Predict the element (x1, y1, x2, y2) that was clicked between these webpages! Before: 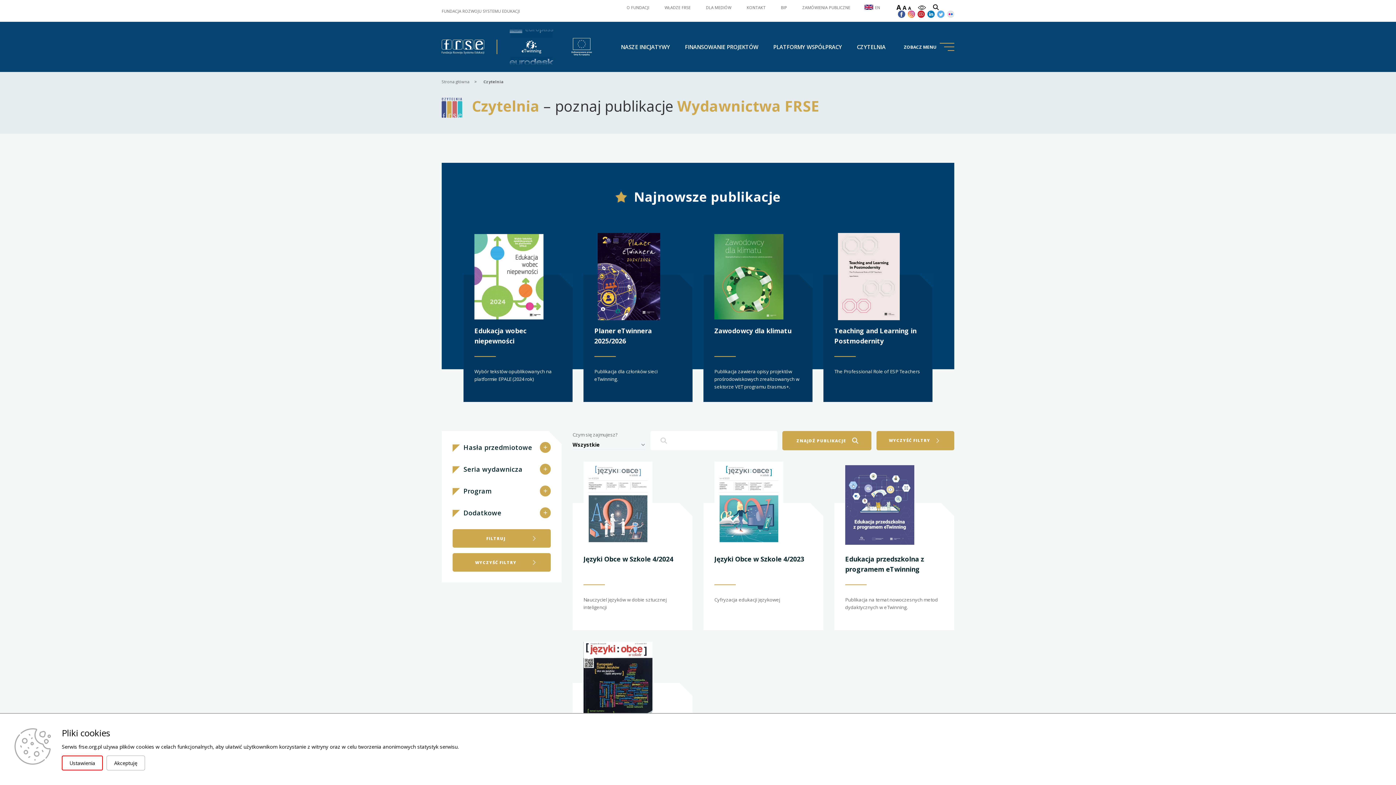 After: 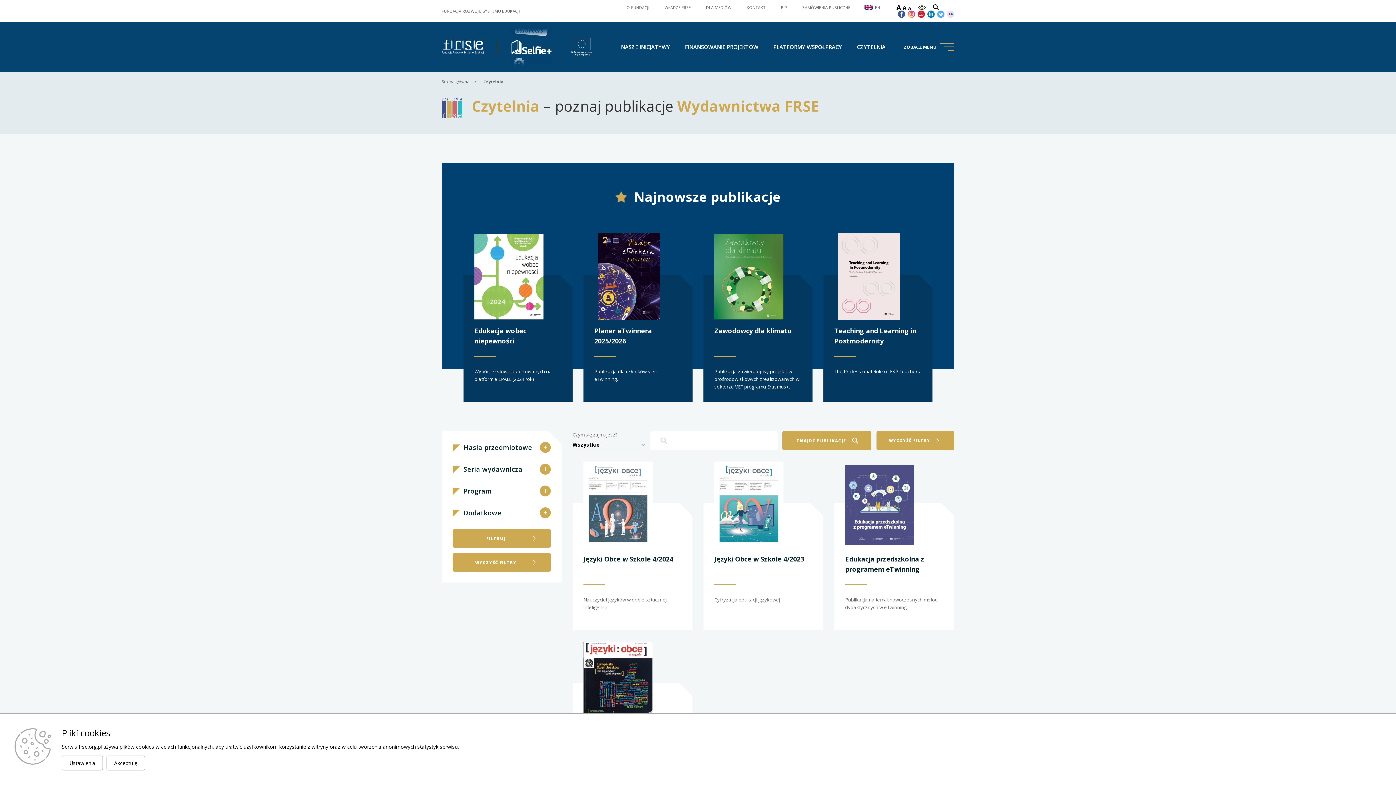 Action: bbox: (902, 5, 906, 10) label: A
normalna czcionka